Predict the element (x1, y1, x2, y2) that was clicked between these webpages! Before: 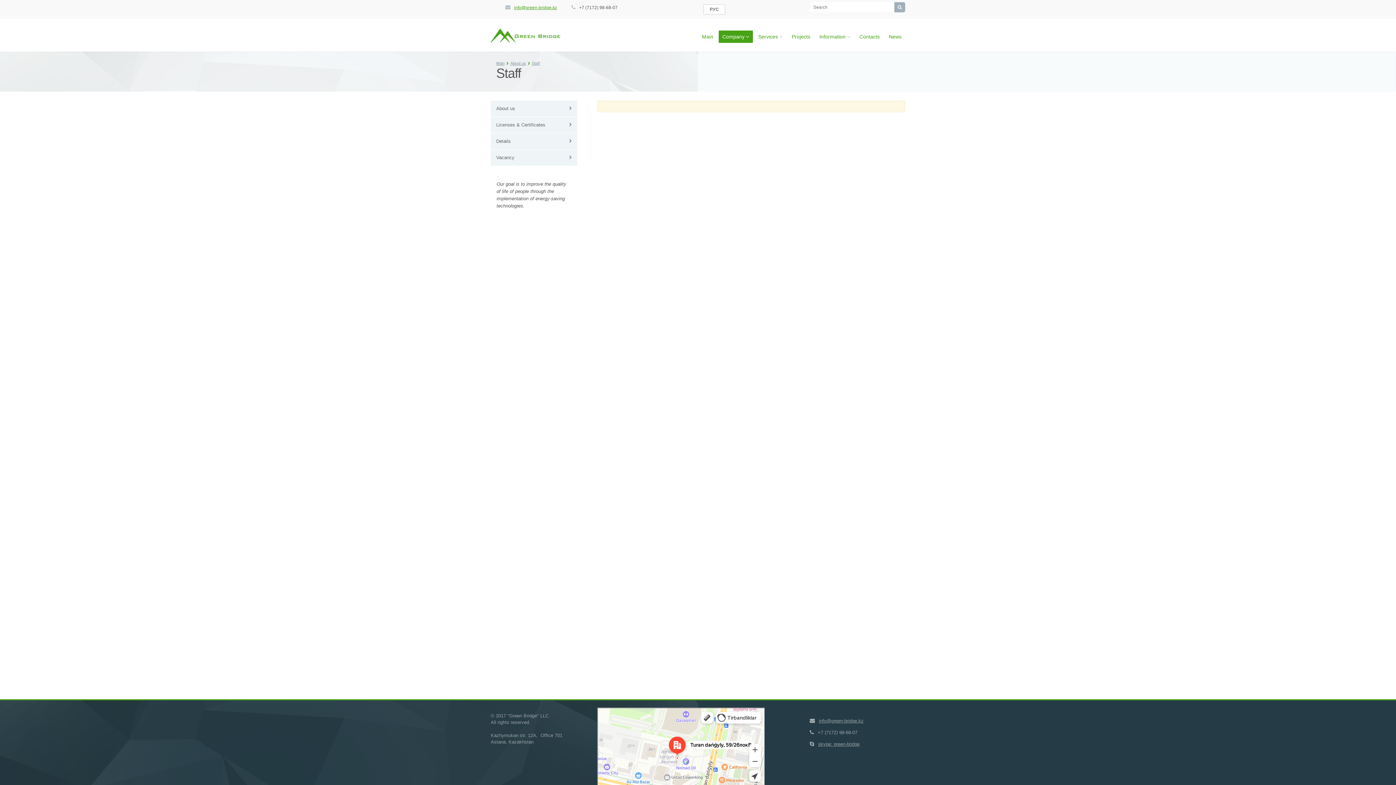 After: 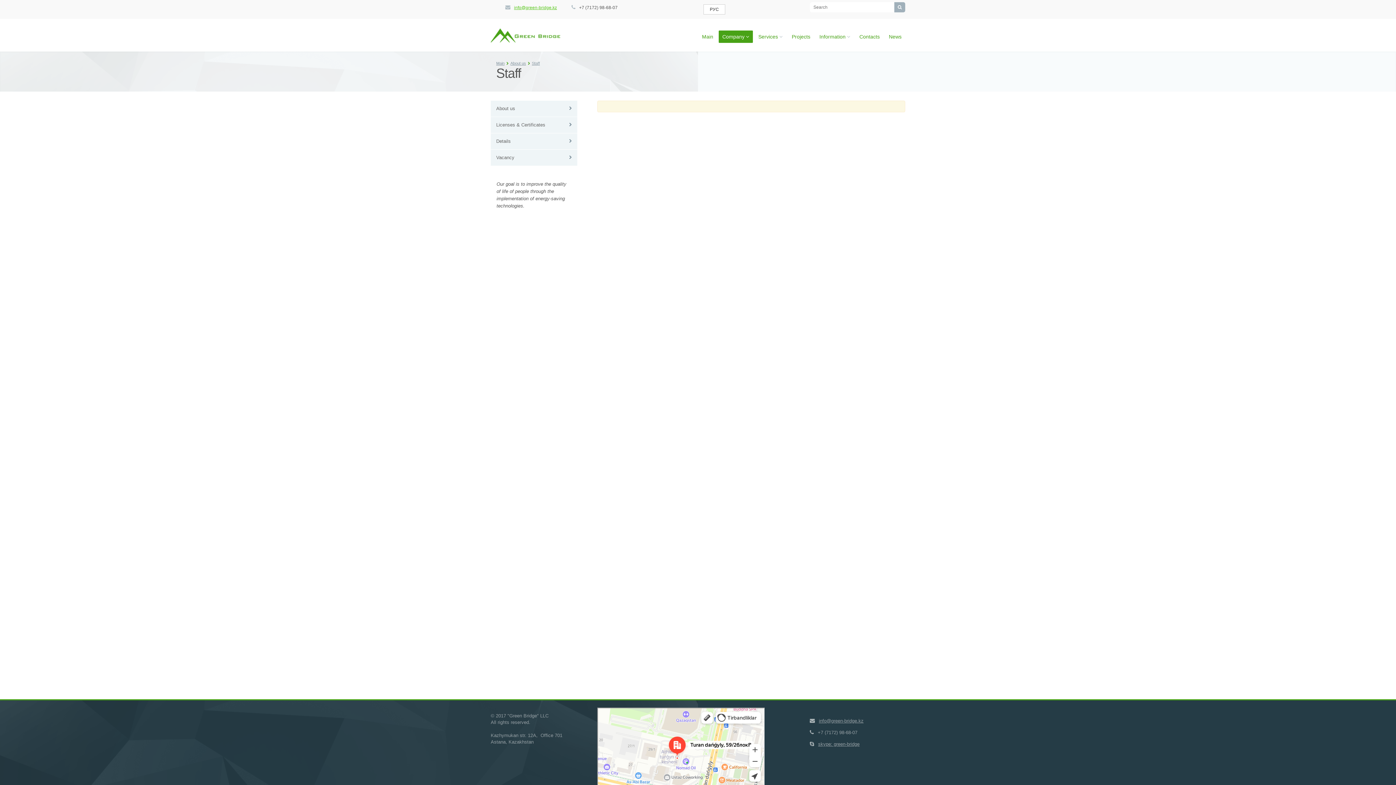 Action: bbox: (514, 5, 557, 10) label: info@green-bridge.kz